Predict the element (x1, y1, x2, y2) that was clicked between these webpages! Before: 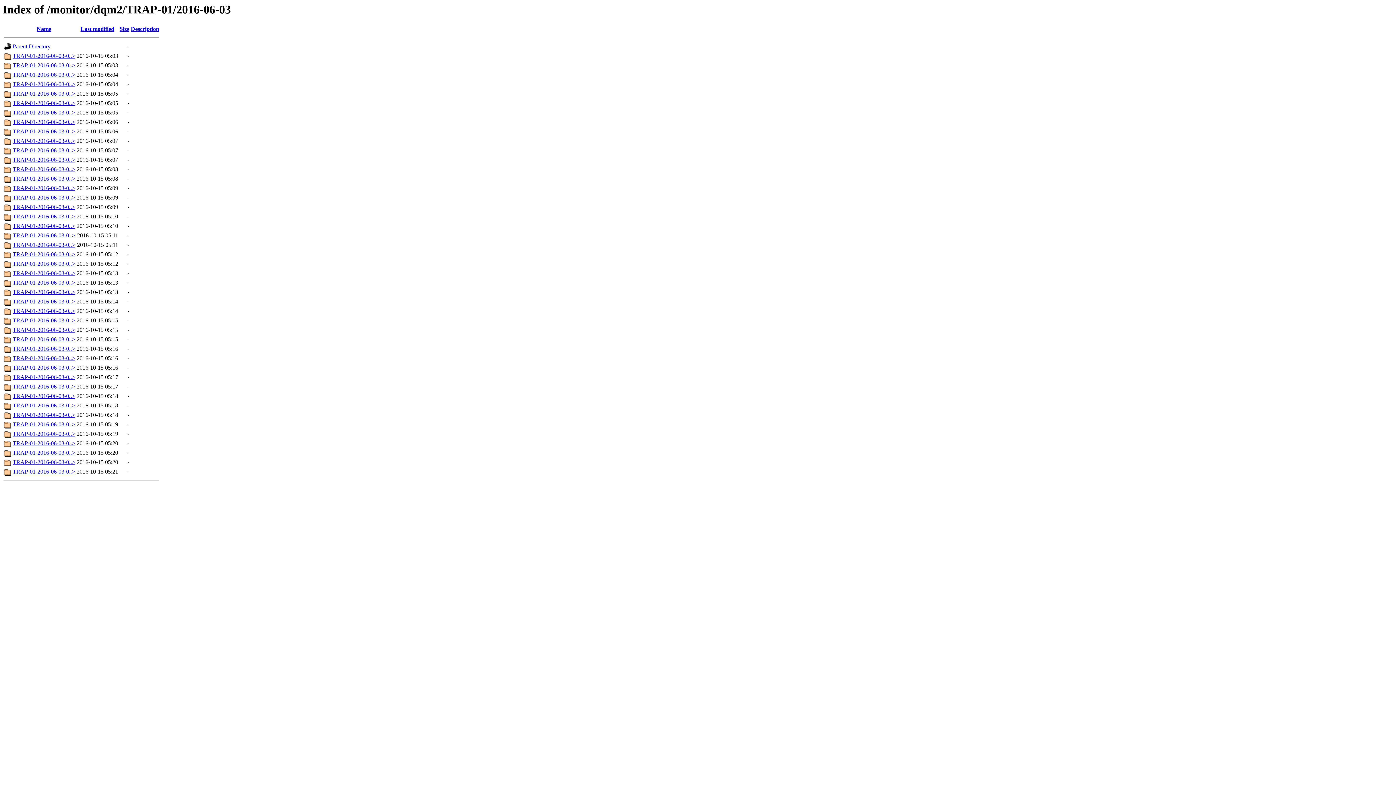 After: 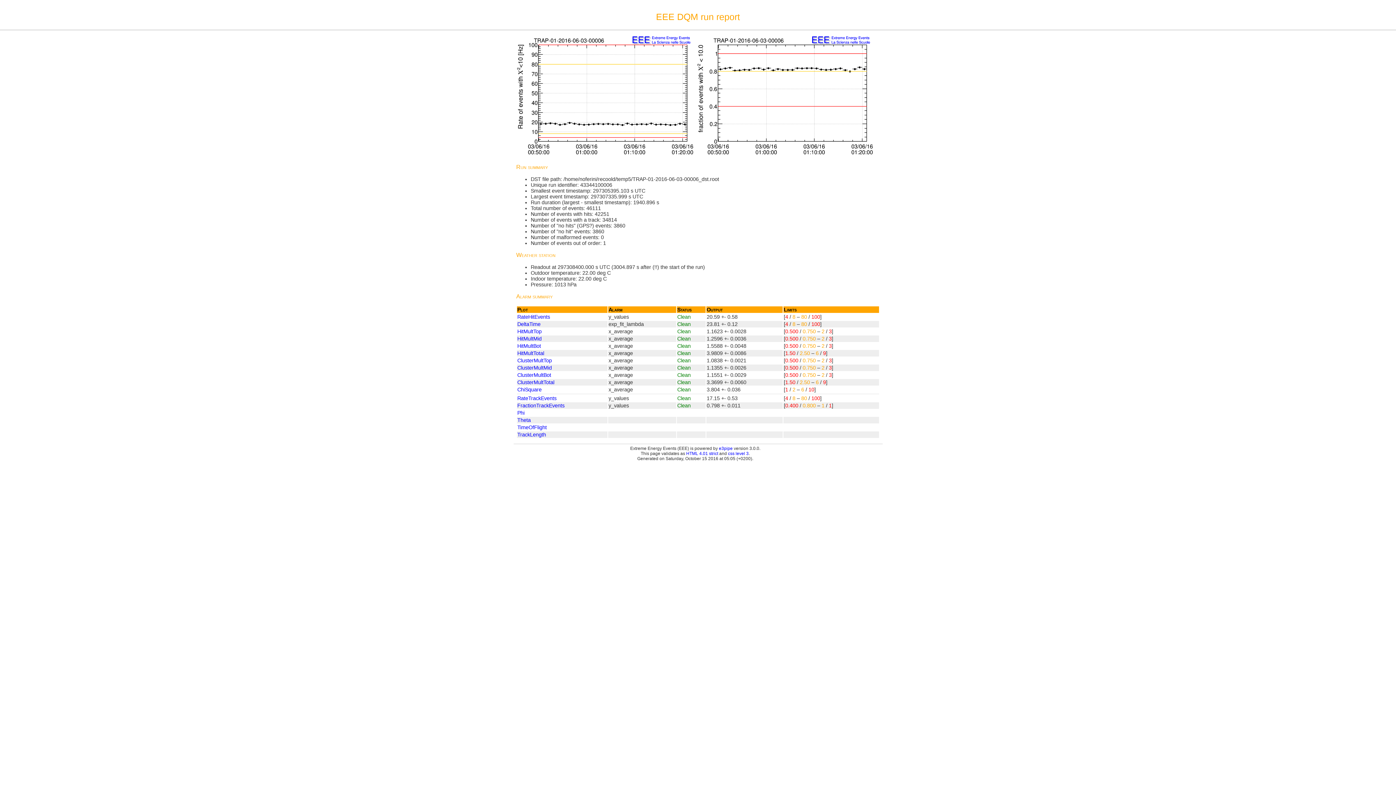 Action: bbox: (12, 100, 75, 106) label: TRAP-01-2016-06-03-0..>